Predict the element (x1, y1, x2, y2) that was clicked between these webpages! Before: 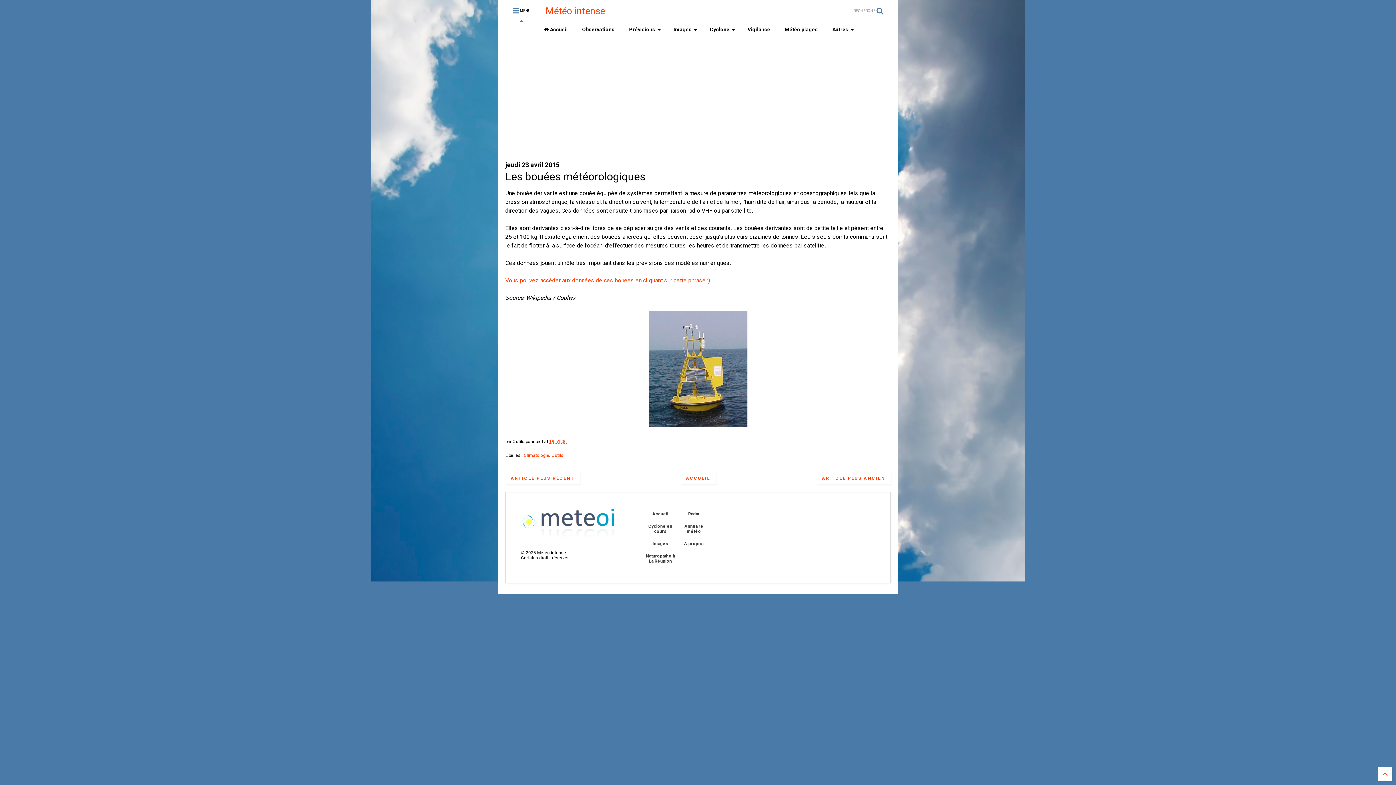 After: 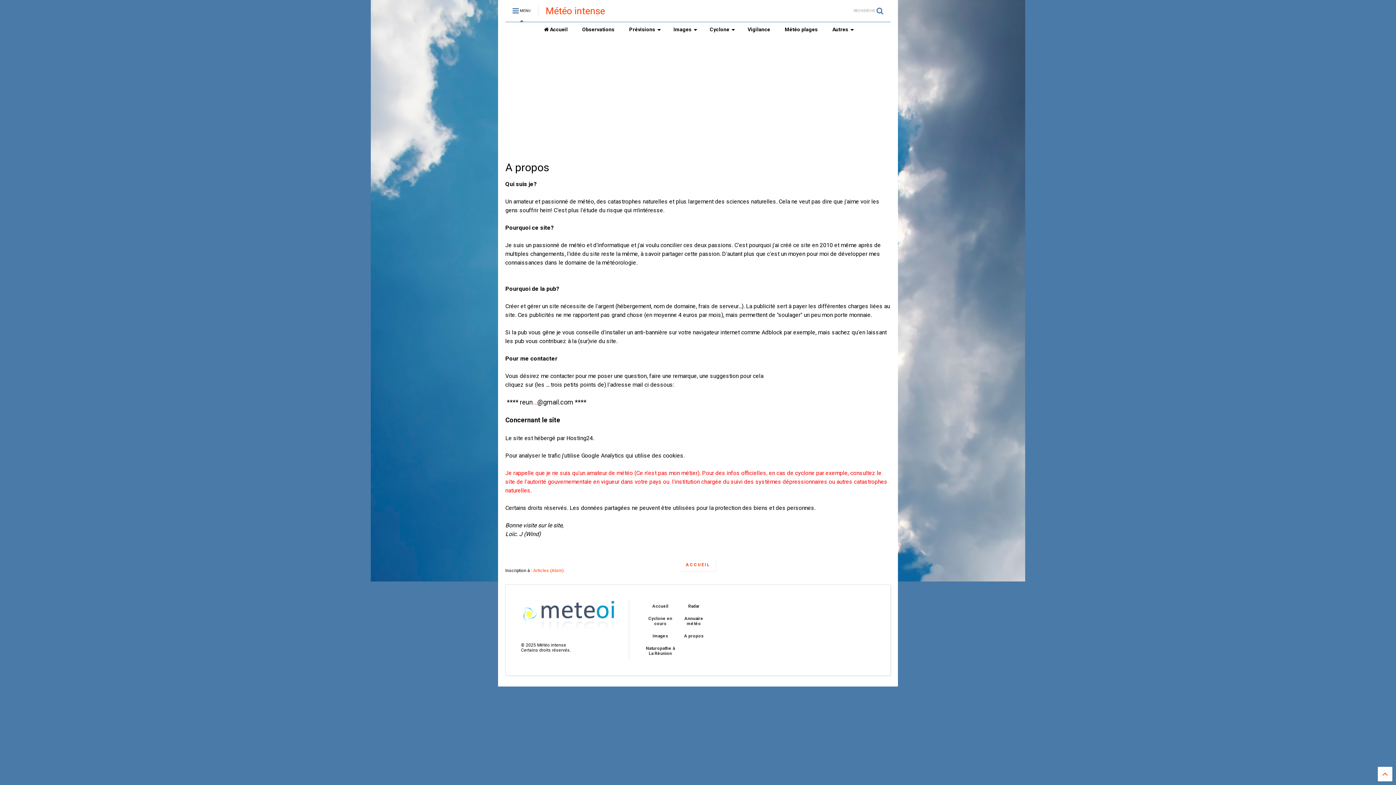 Action: bbox: (684, 541, 703, 546) label: A propos